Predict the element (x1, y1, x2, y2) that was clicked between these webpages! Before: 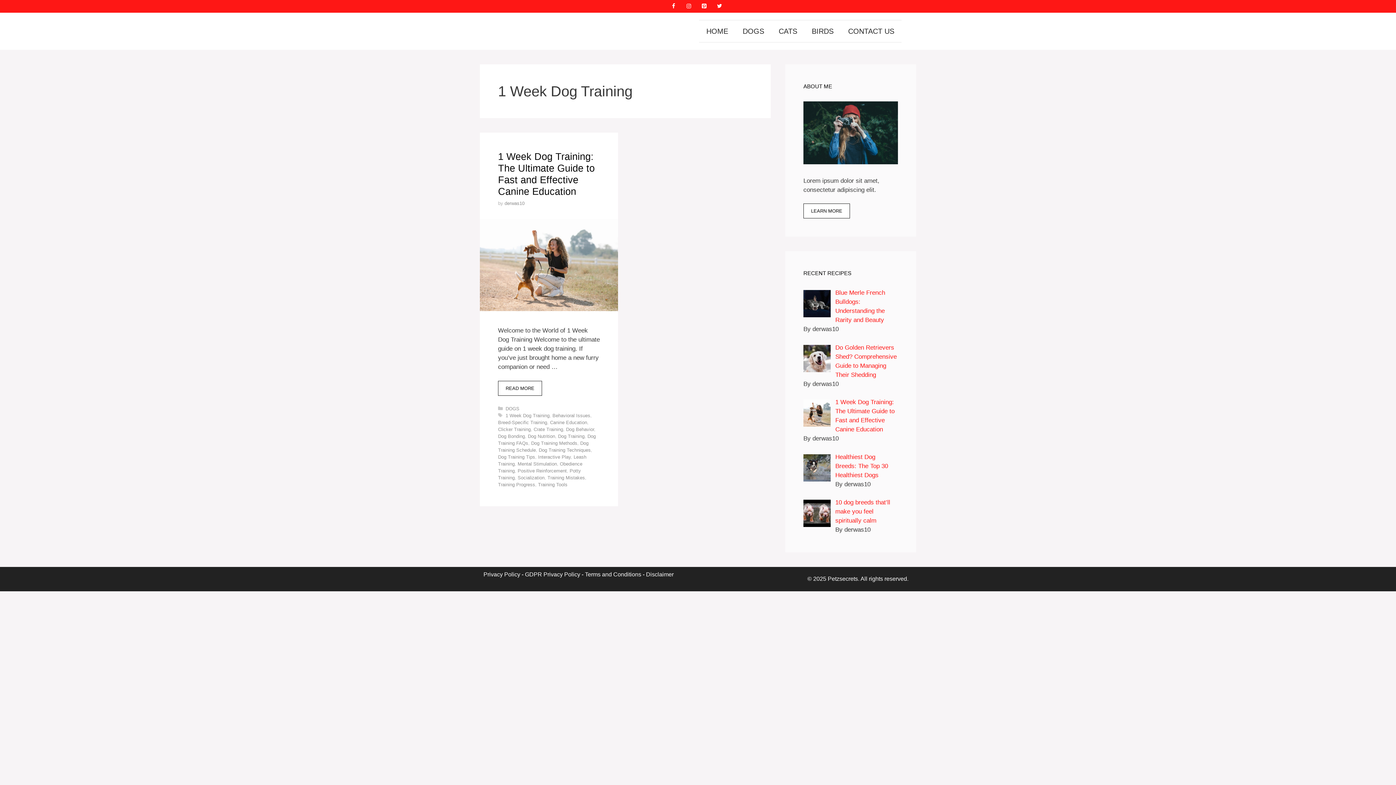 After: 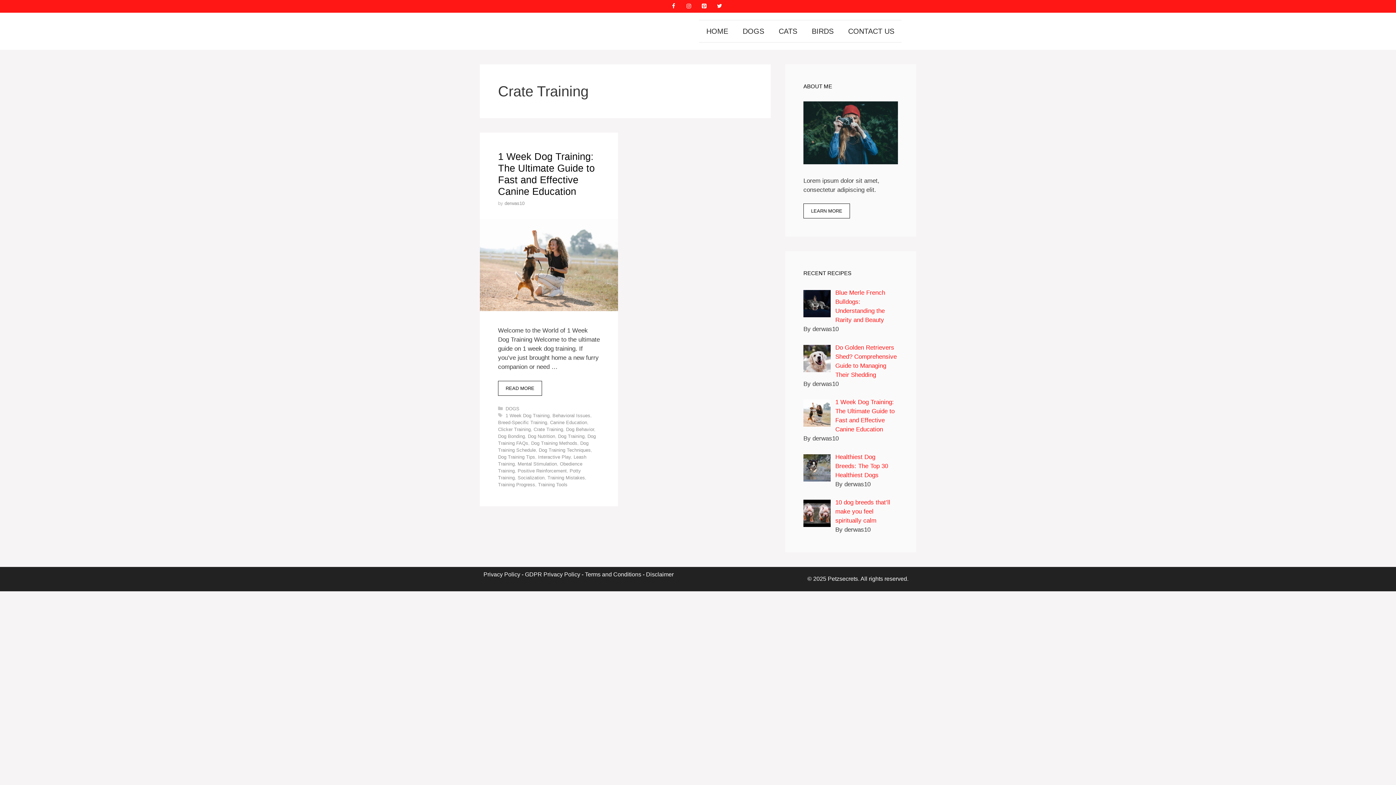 Action: bbox: (533, 426, 563, 432) label: Crate Training